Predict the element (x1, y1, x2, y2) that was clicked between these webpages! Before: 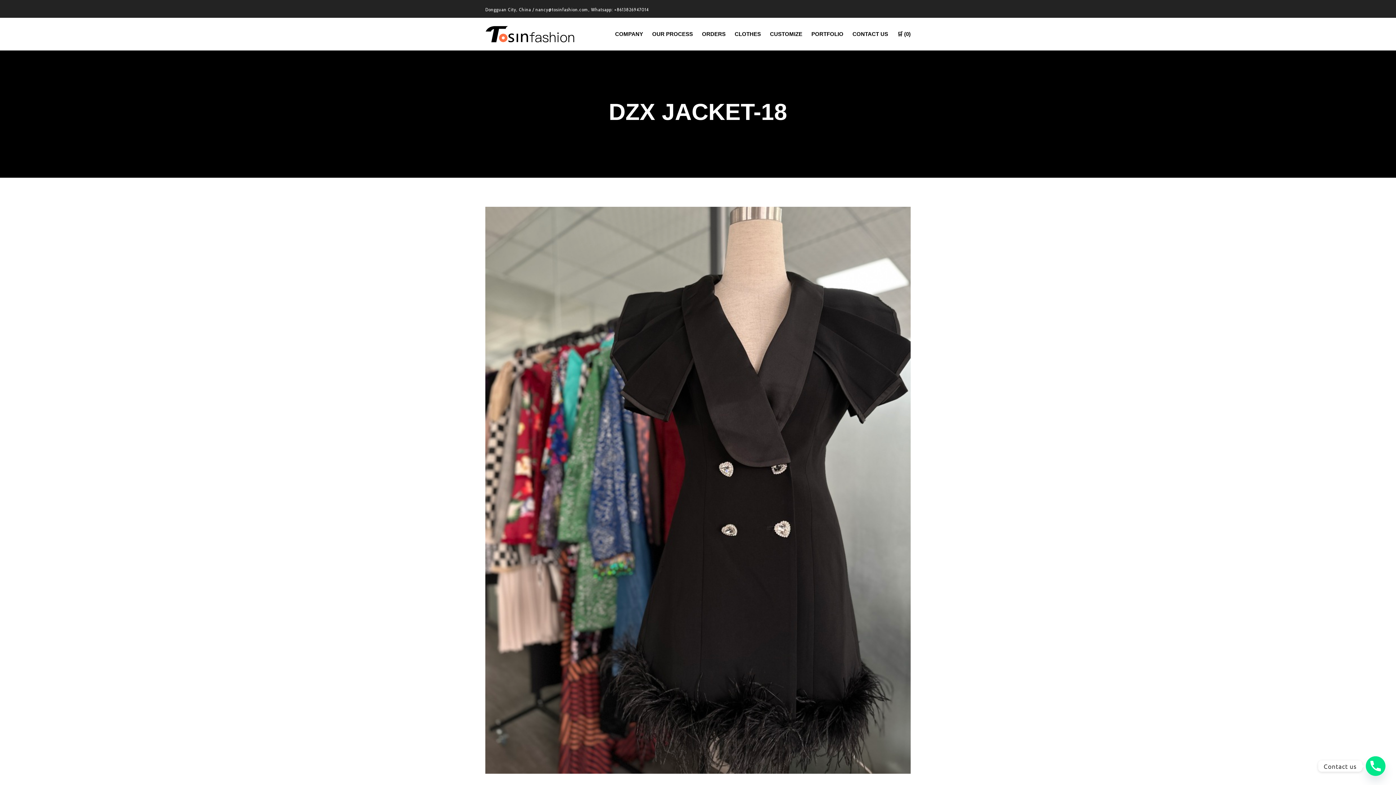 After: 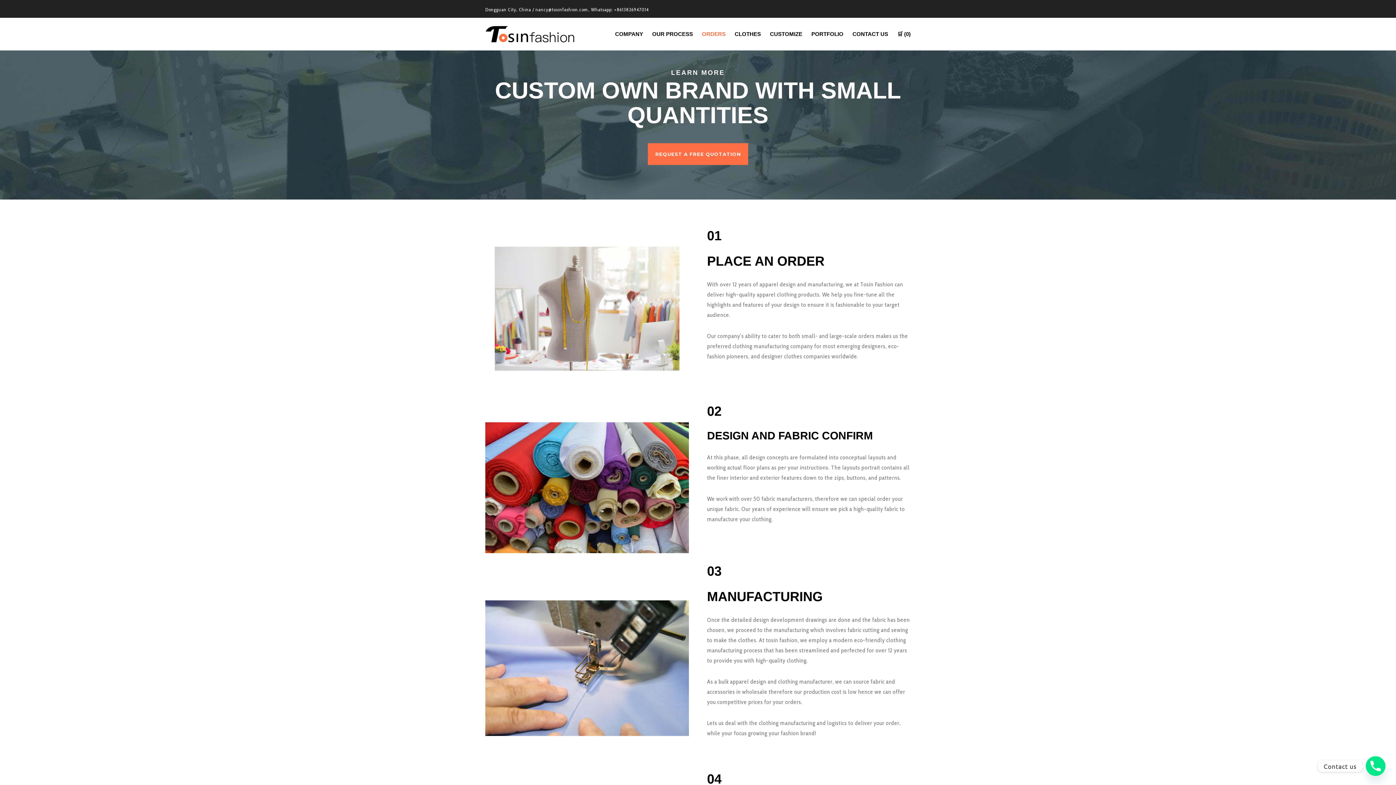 Action: label: ORDERS bbox: (693, 17, 725, 50)